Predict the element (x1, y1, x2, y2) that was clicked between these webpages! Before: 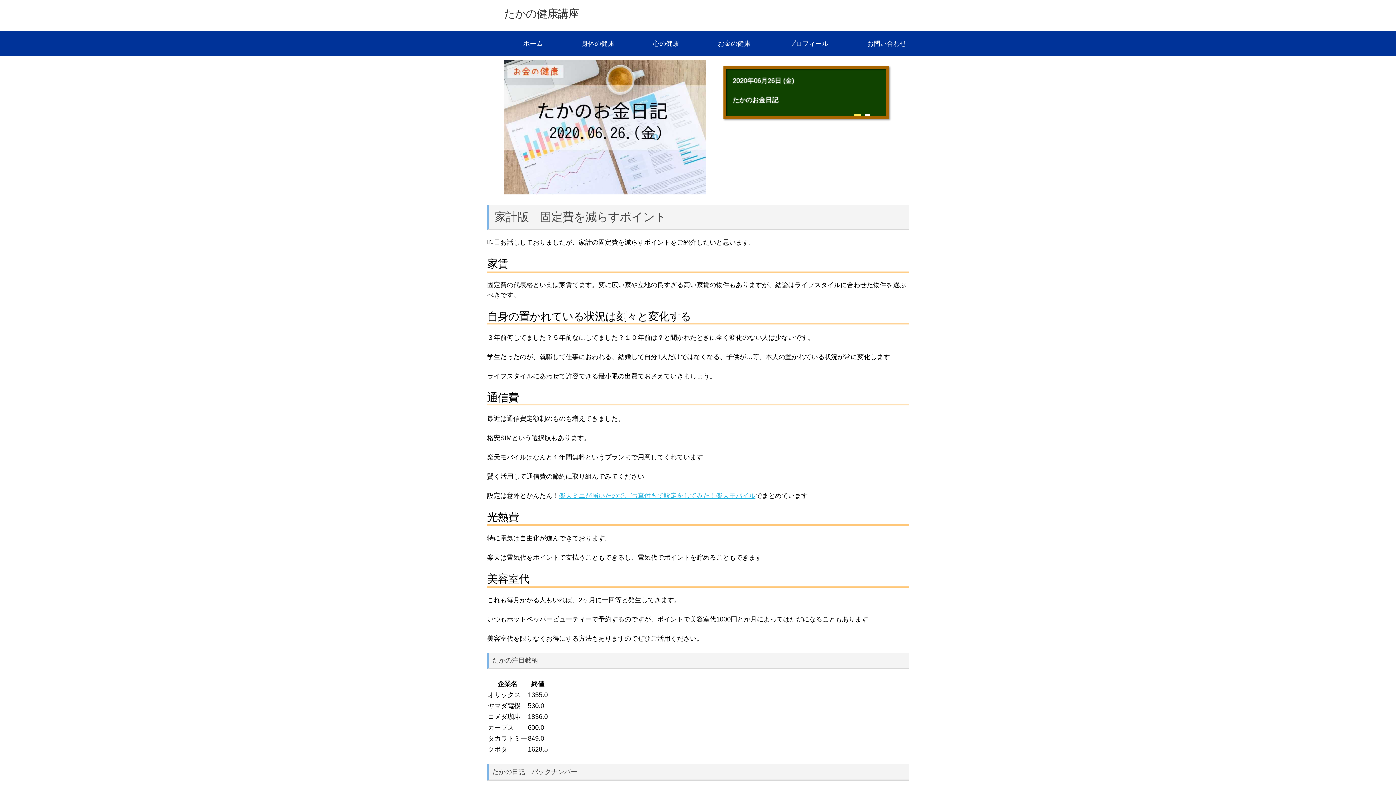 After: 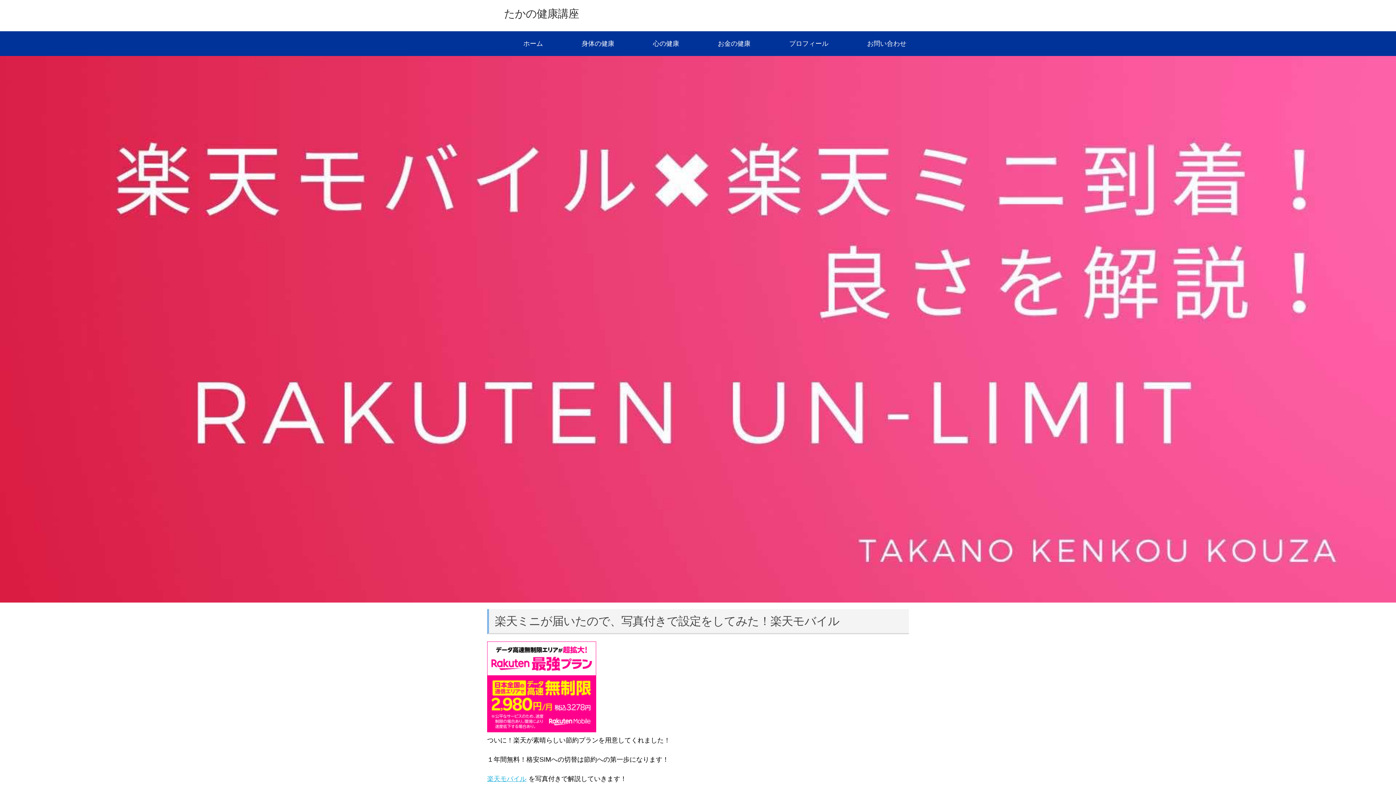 Action: label: 楽天ミニが届いたので、写真付きで設定をしてみた！楽天モバイル bbox: (559, 492, 755, 499)